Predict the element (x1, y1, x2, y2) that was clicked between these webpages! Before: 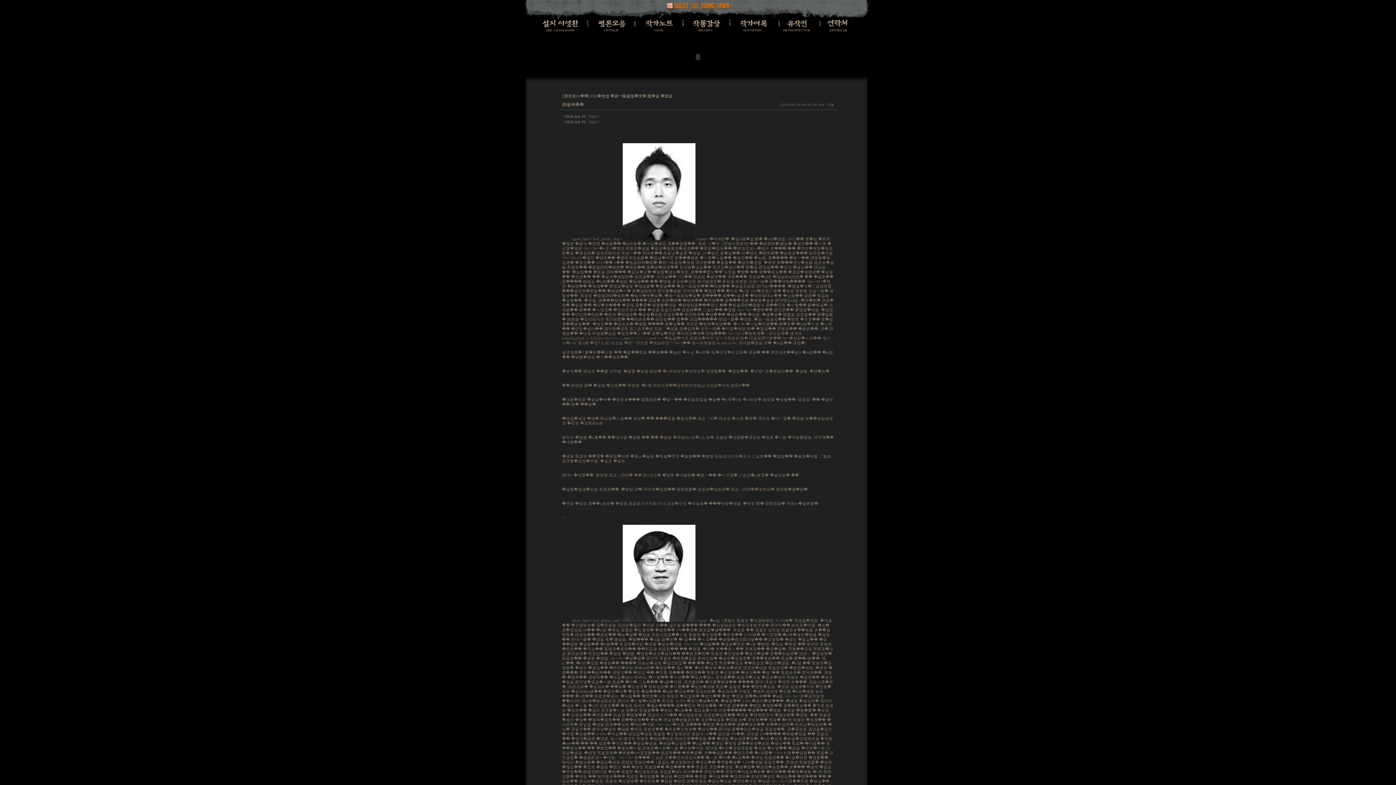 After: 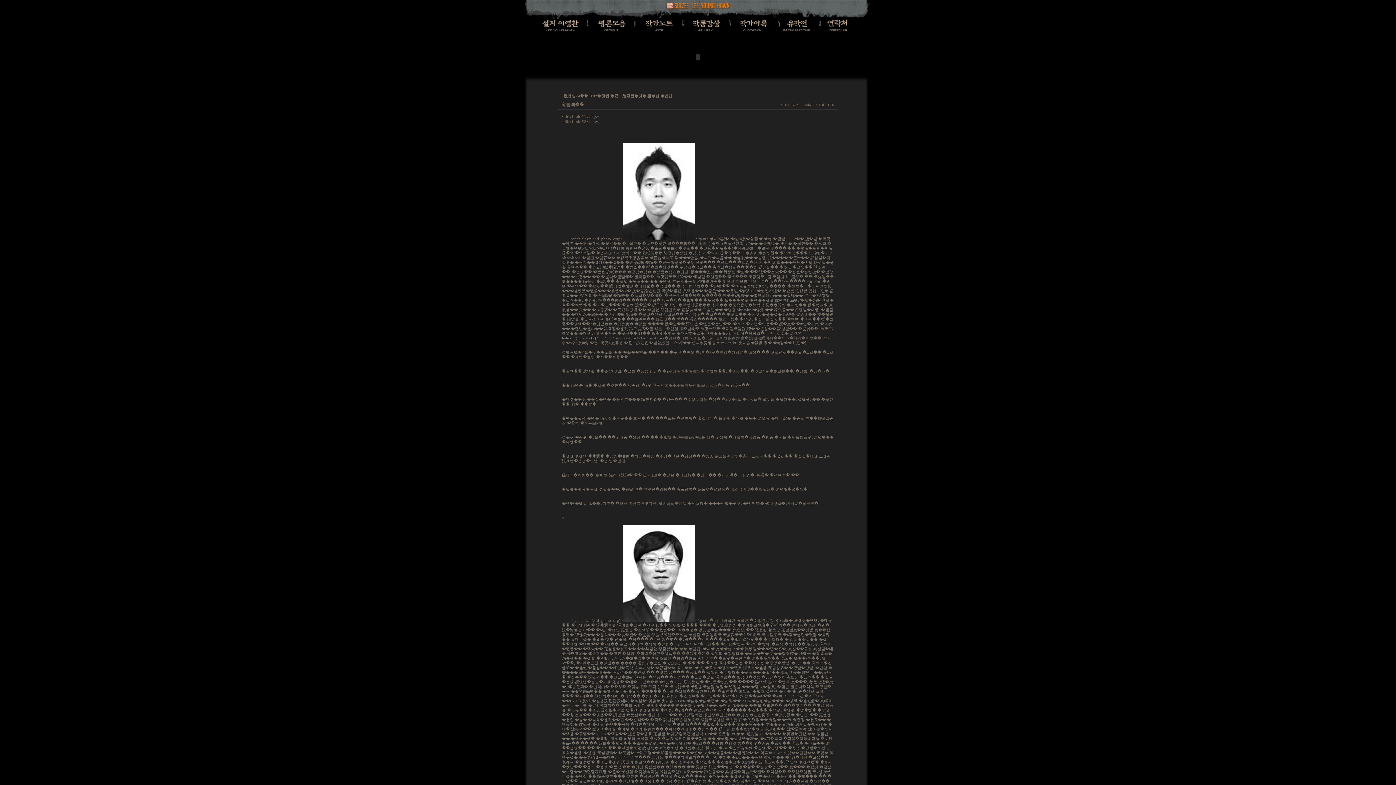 Action: label: babsang@mk.co.kr bbox: (562, 336, 594, 340)